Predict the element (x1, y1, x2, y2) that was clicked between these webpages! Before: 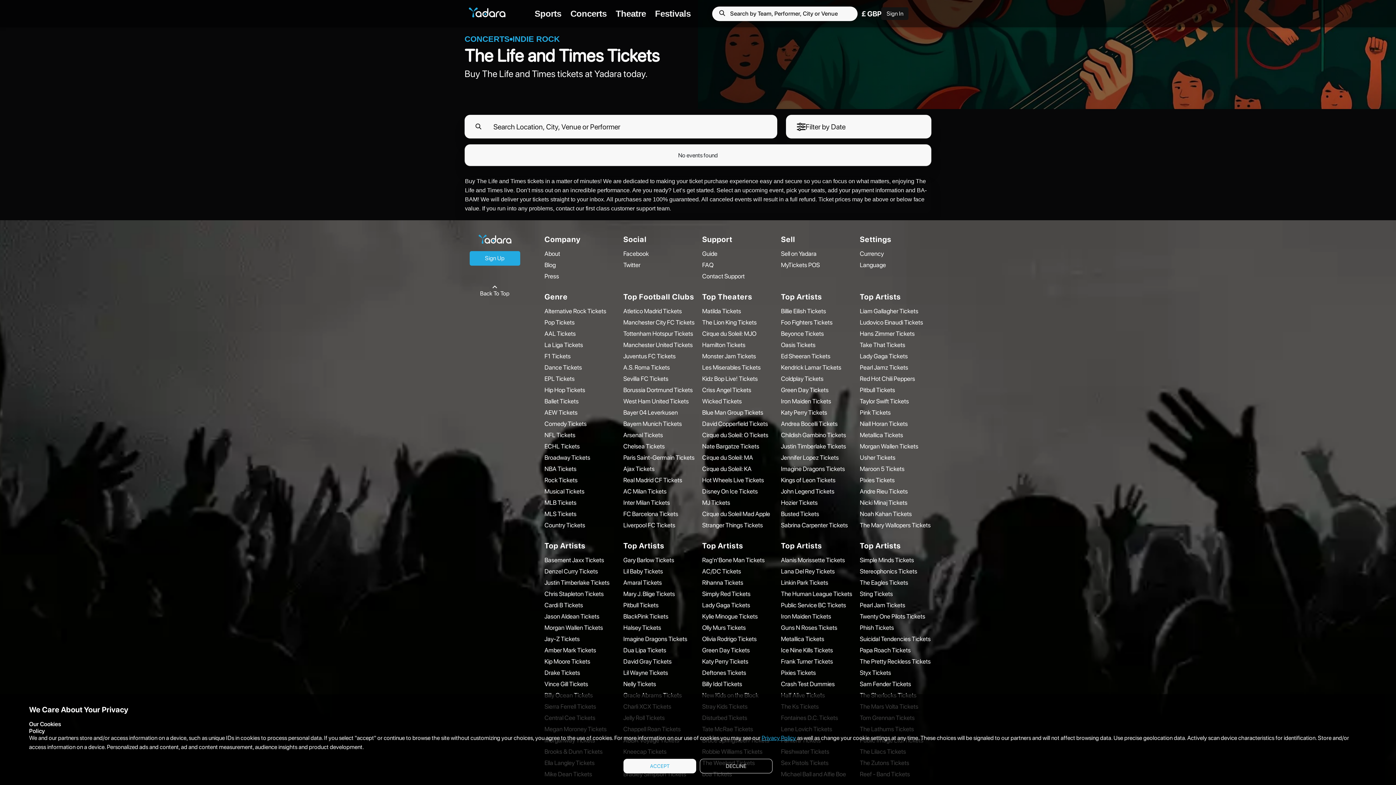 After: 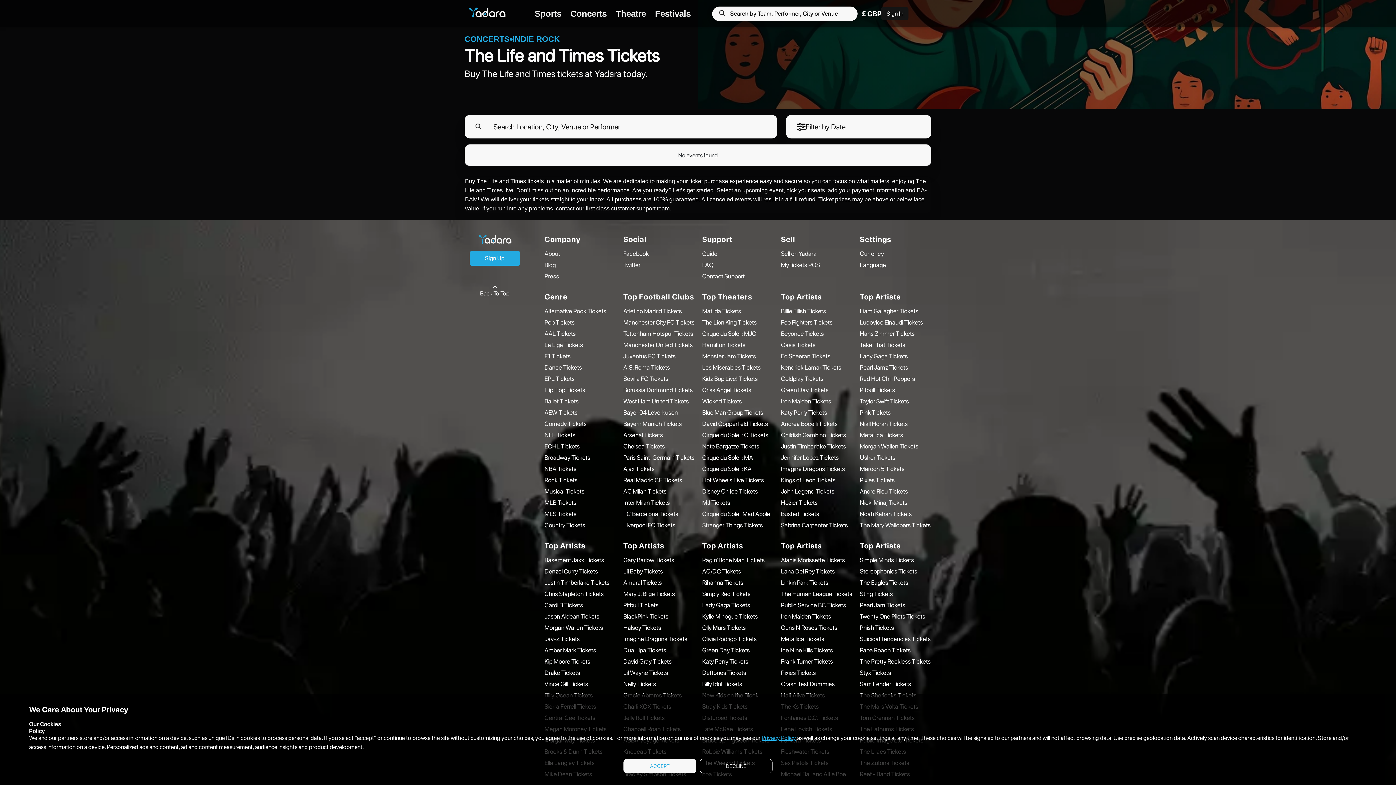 Action: bbox: (623, 442, 664, 450) label: Chelsea Tickets